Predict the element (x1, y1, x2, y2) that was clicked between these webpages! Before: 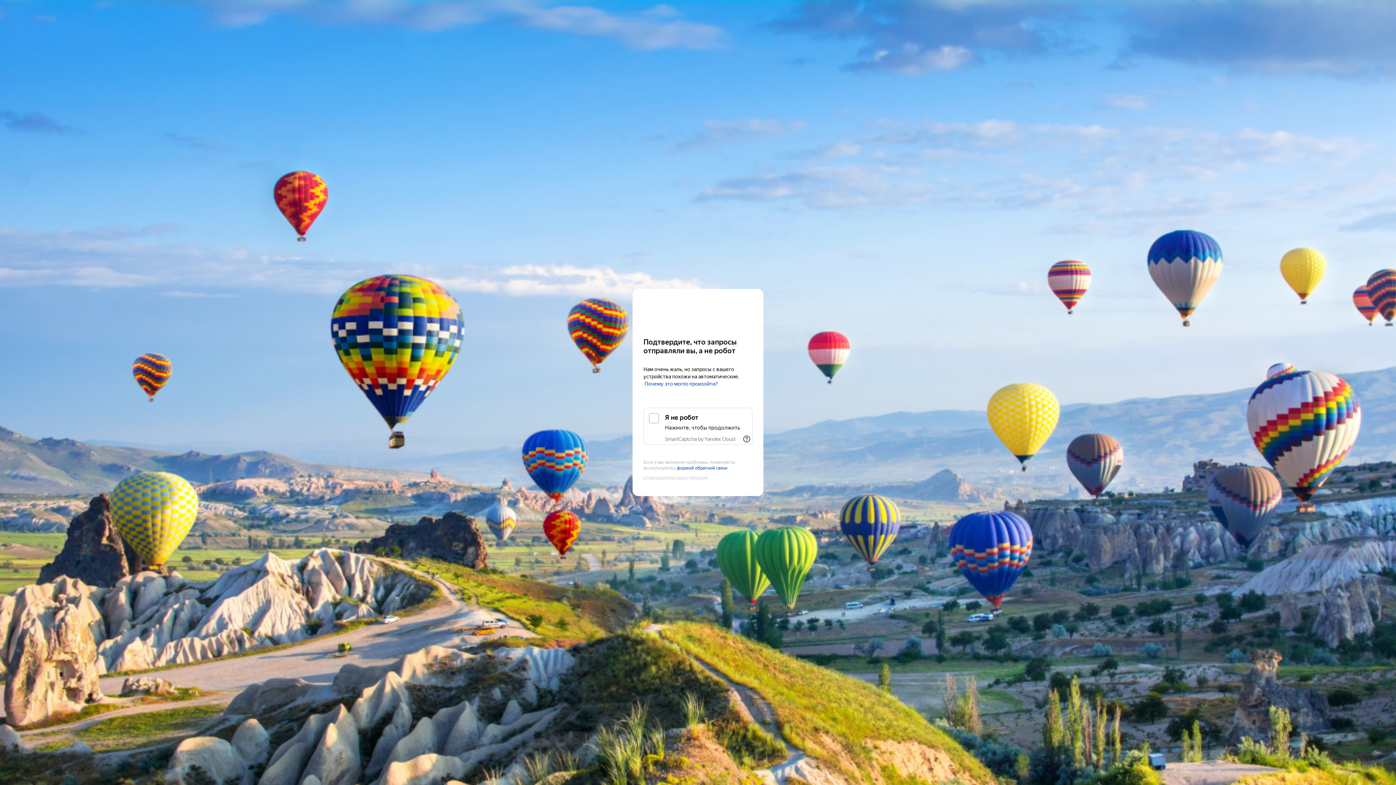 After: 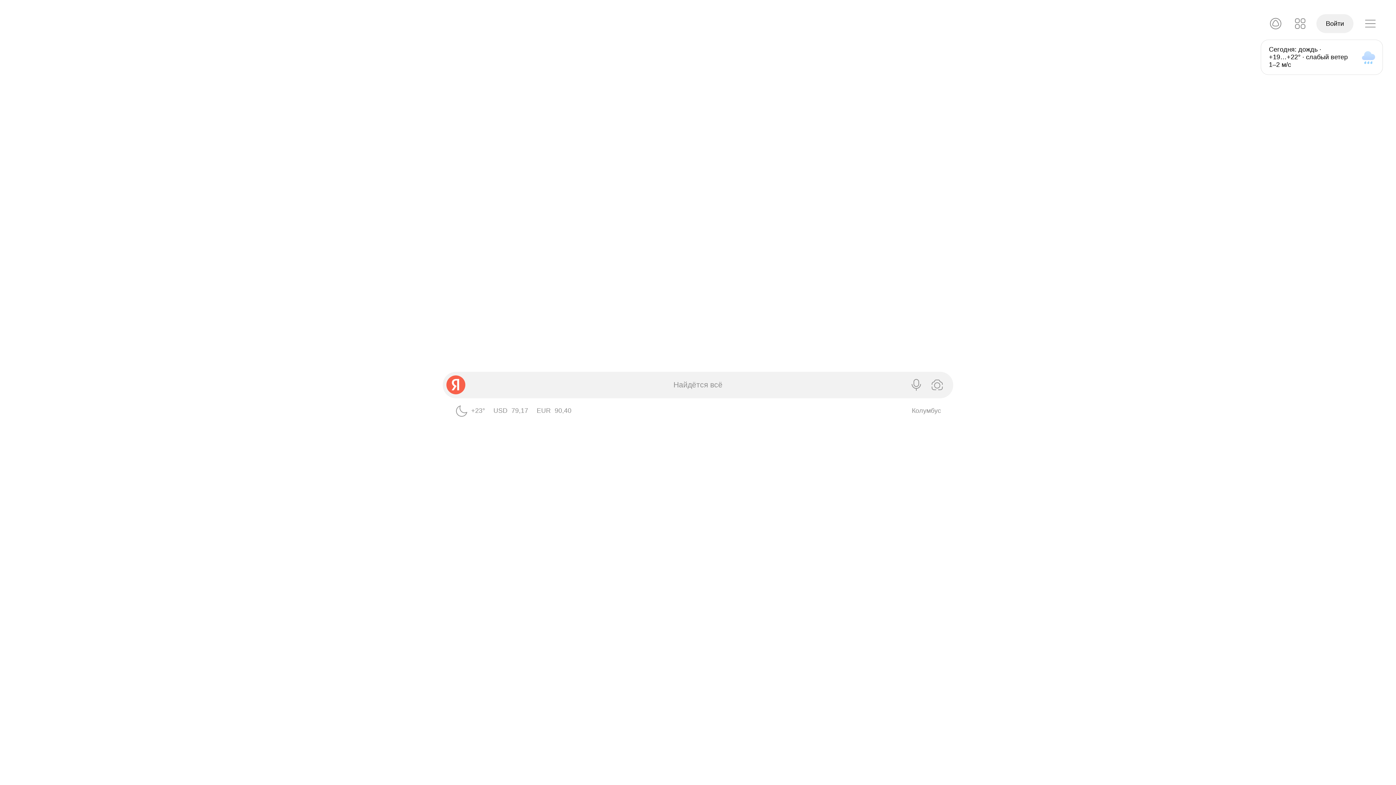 Action: bbox: (643, 303, 752, 316) label: Yandex